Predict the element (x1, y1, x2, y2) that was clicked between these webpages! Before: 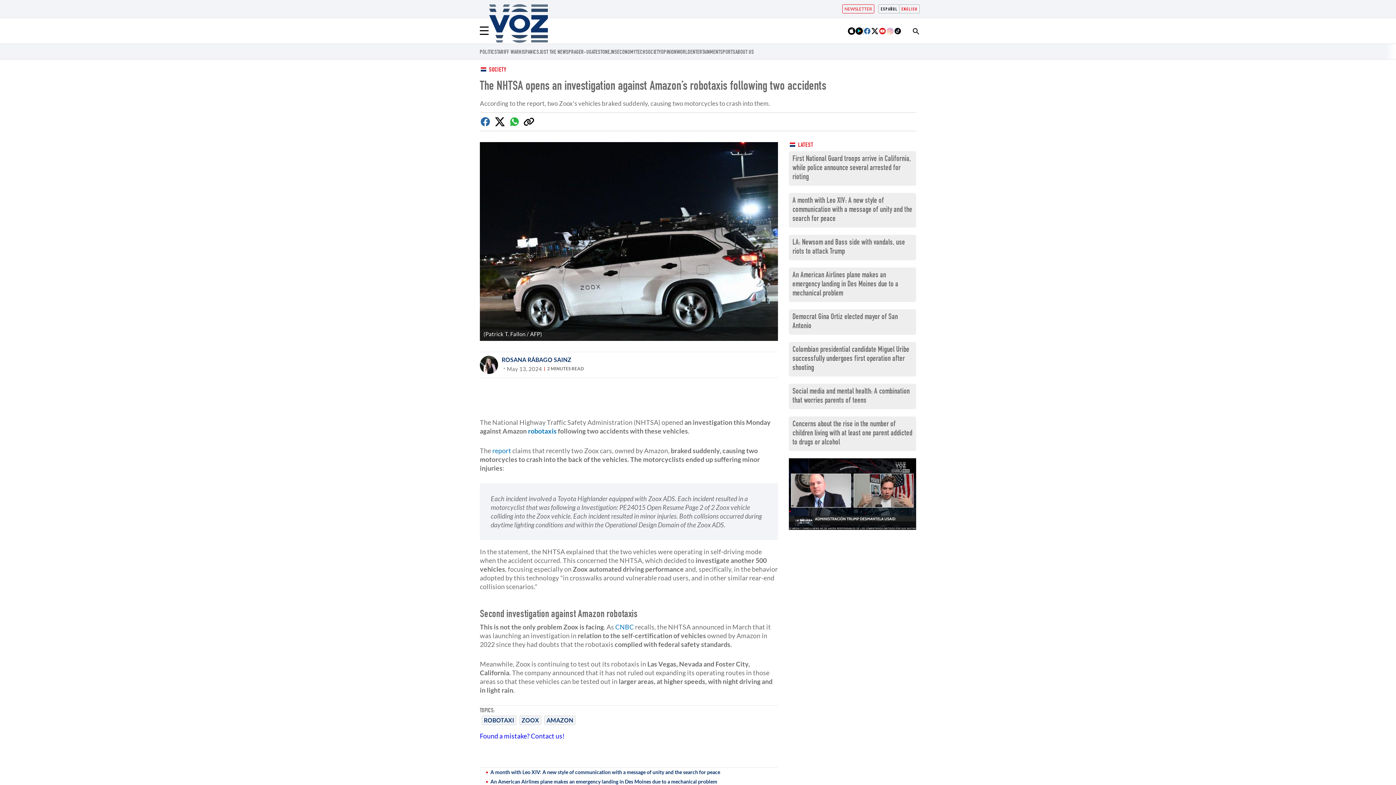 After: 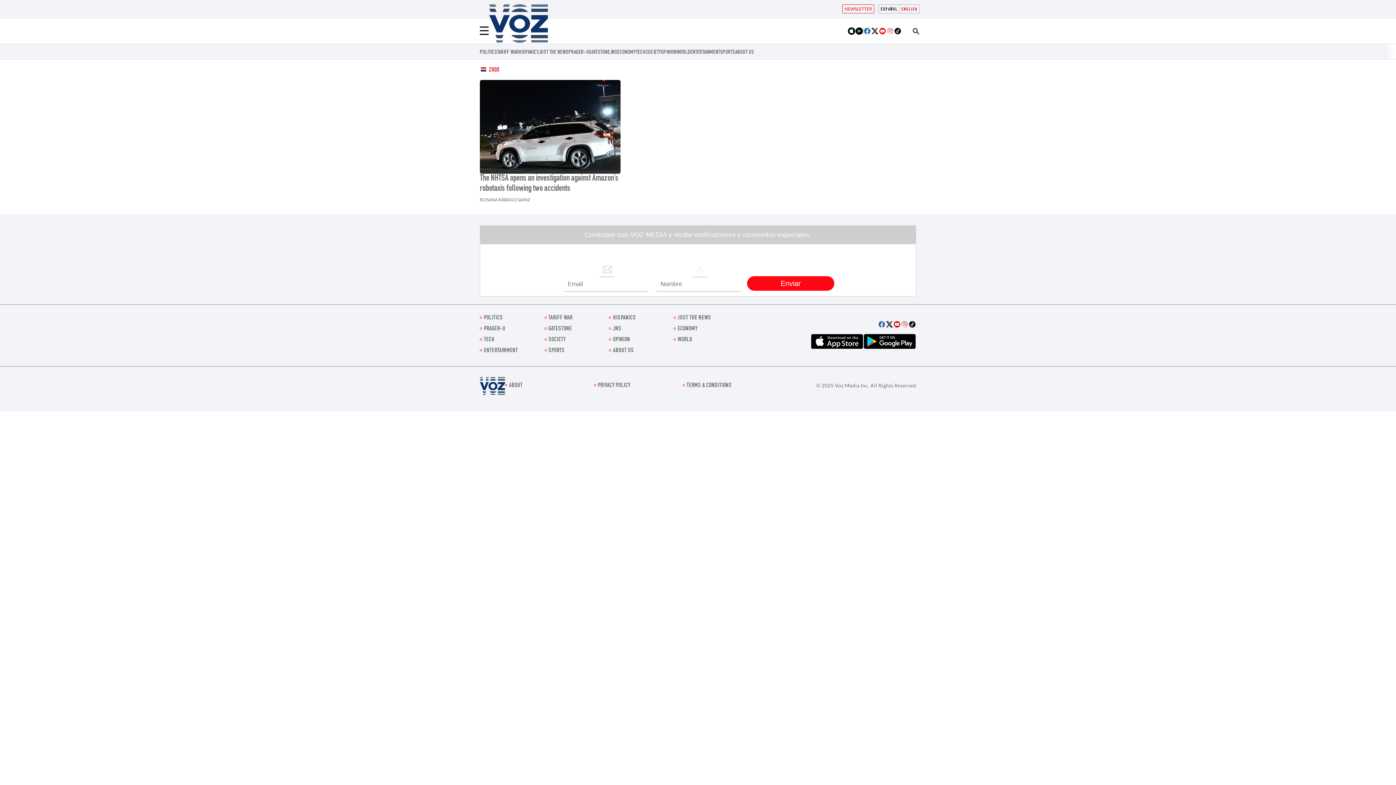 Action: label: ZOOX bbox: (521, 716, 539, 724)